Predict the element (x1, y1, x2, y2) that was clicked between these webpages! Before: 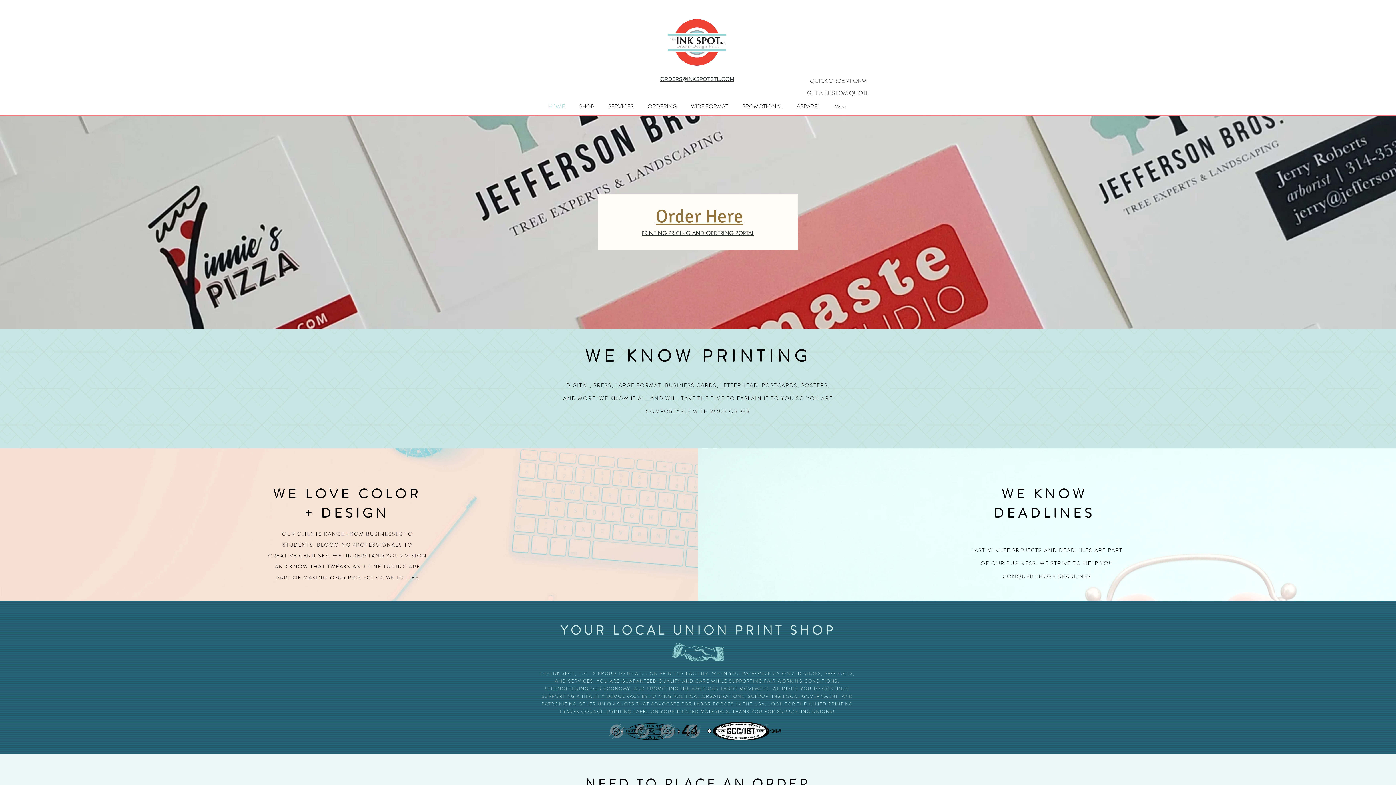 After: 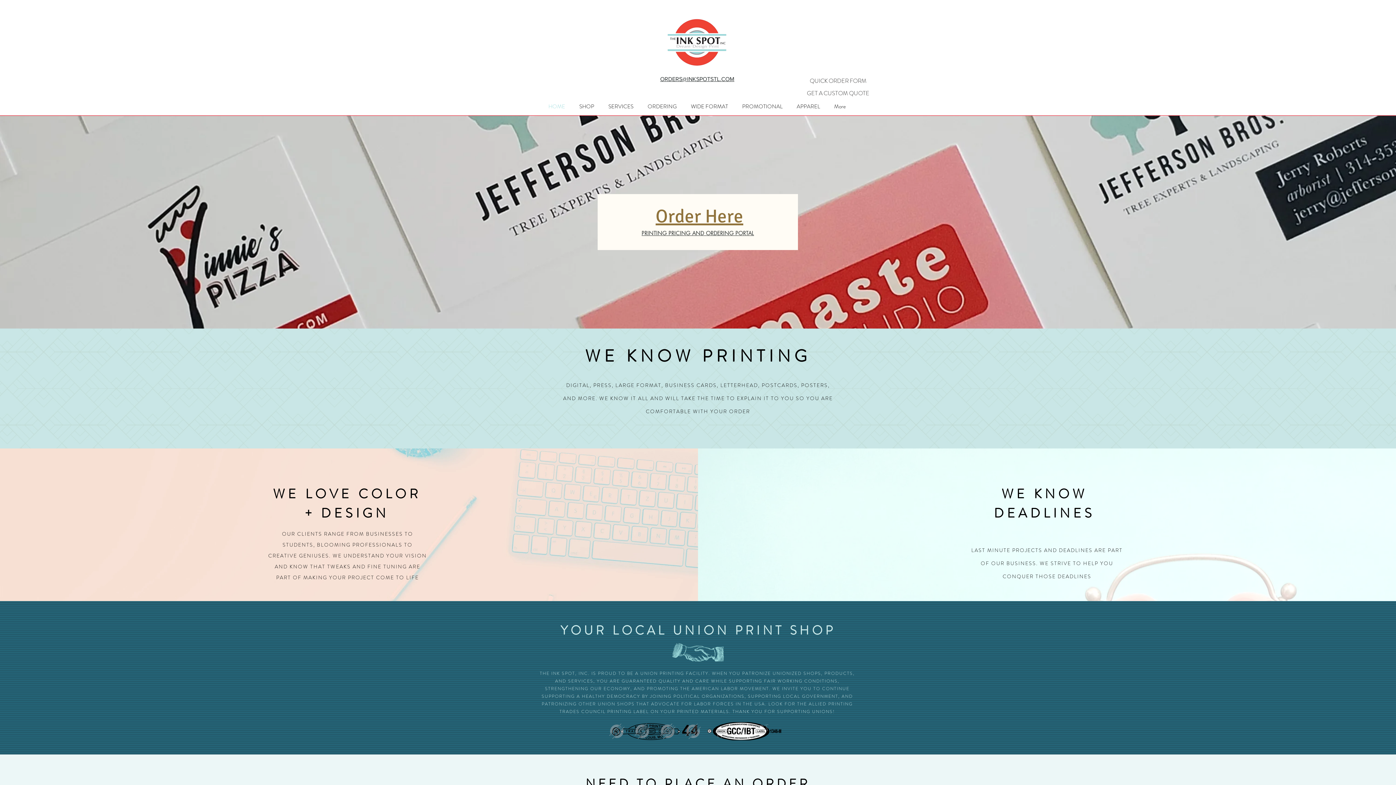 Action: bbox: (660, 74, 734, 82) label: ORDERS@INKSPOTSTL.COM